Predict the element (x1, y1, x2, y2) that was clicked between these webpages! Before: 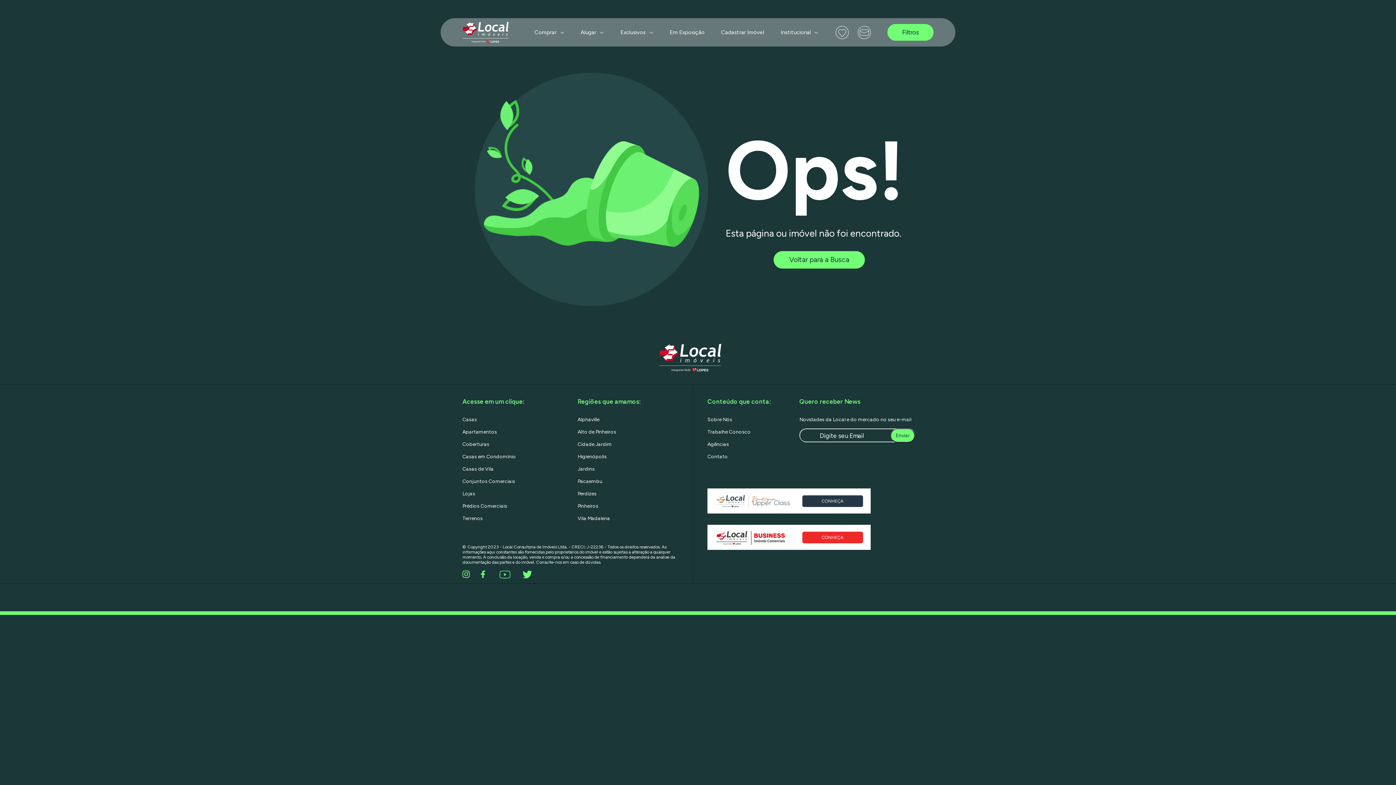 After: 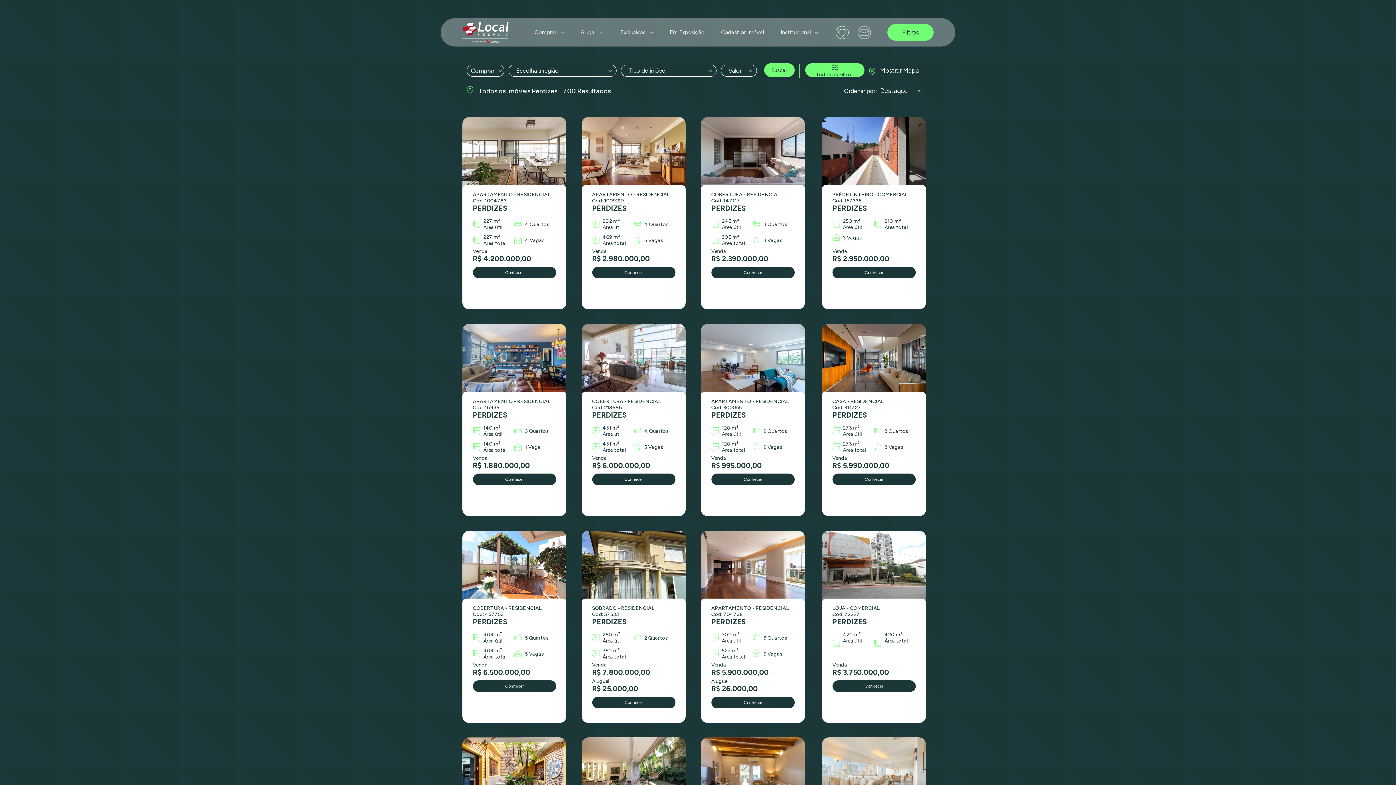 Action: label: Perdizes bbox: (577, 490, 684, 503)